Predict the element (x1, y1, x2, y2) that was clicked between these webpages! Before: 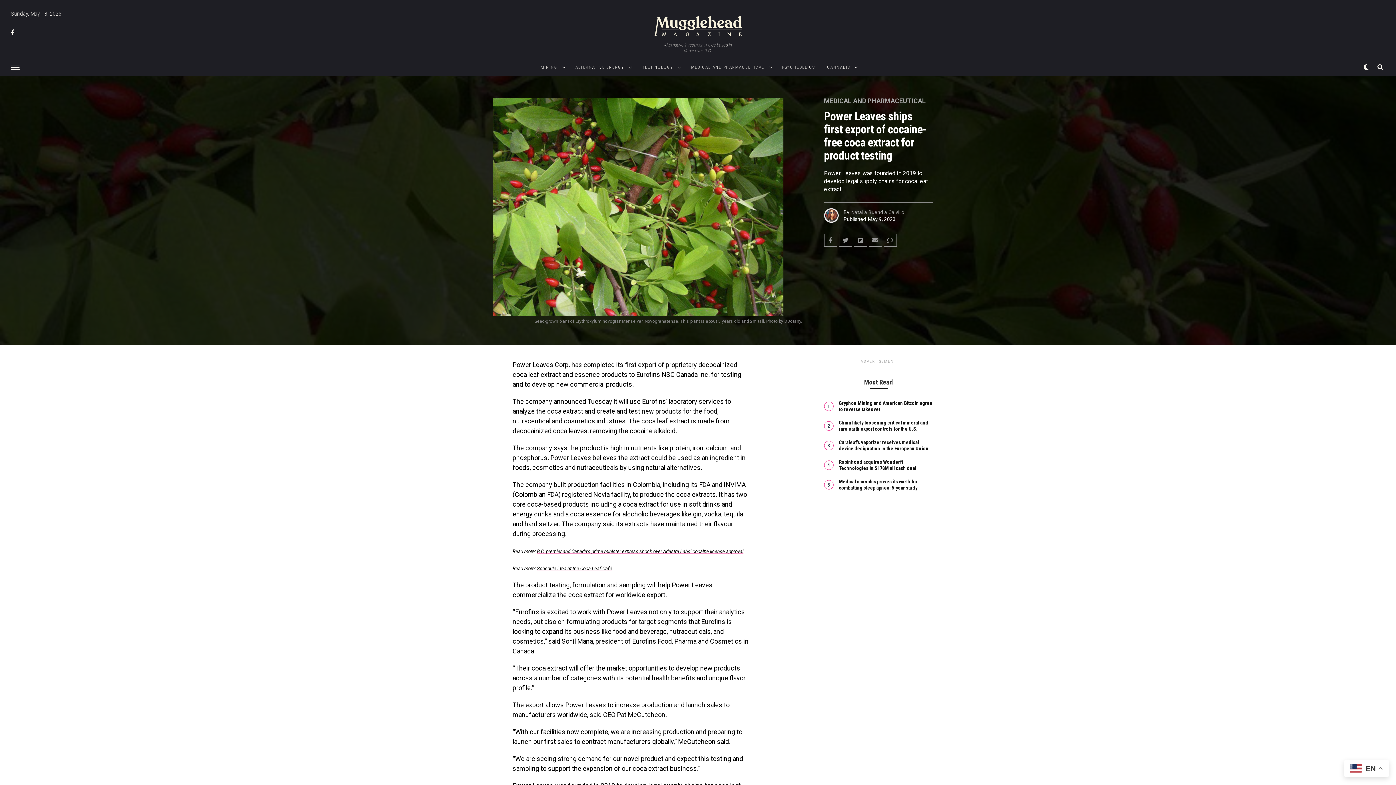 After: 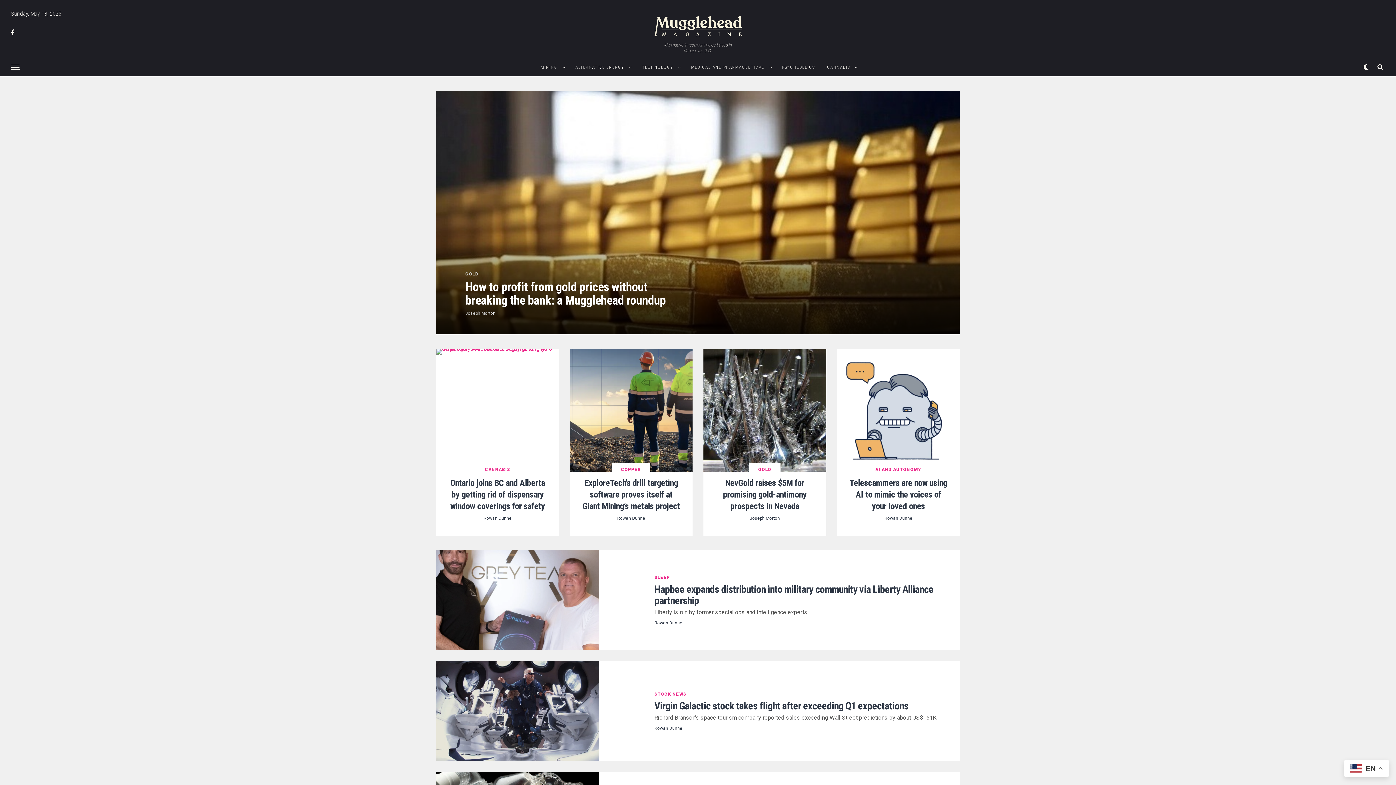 Action: bbox: (654, 32, 741, 39)